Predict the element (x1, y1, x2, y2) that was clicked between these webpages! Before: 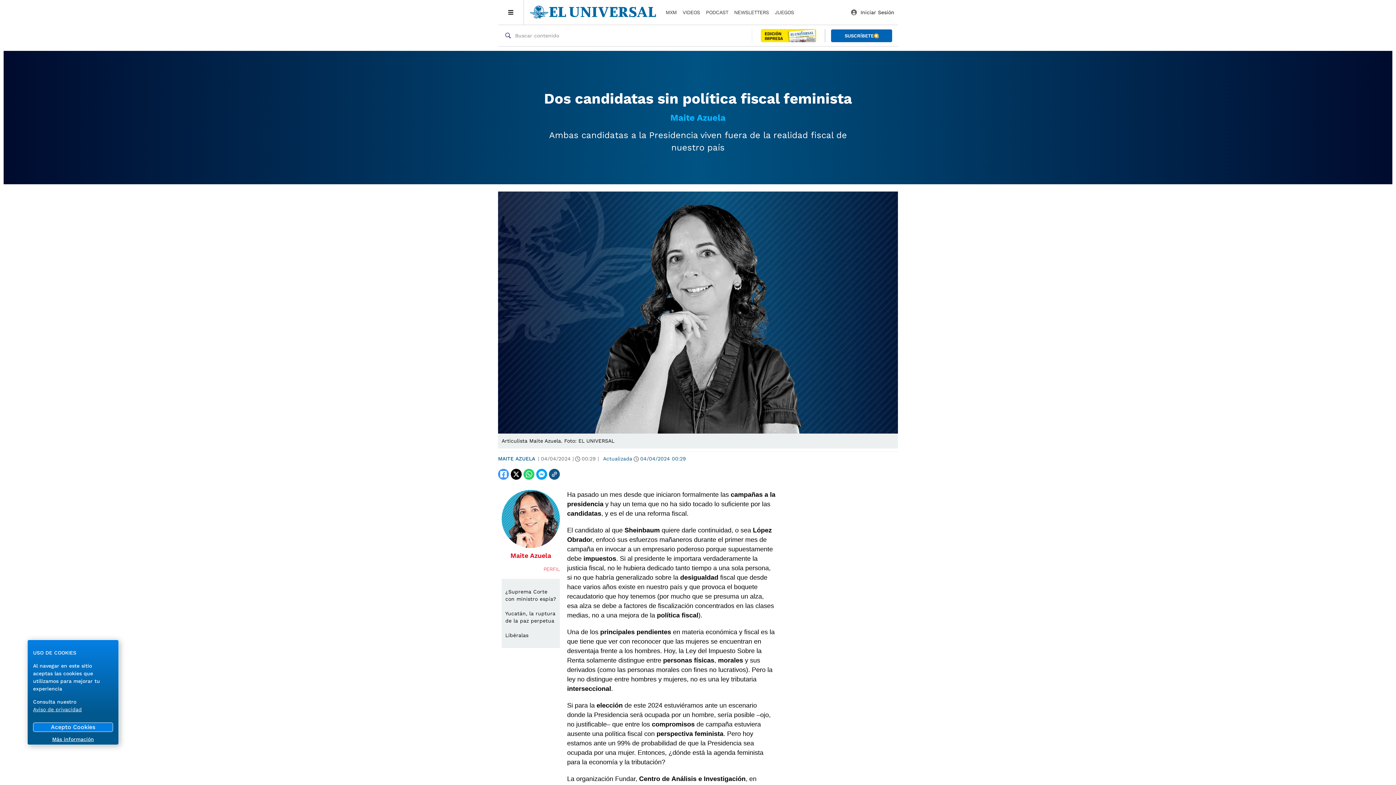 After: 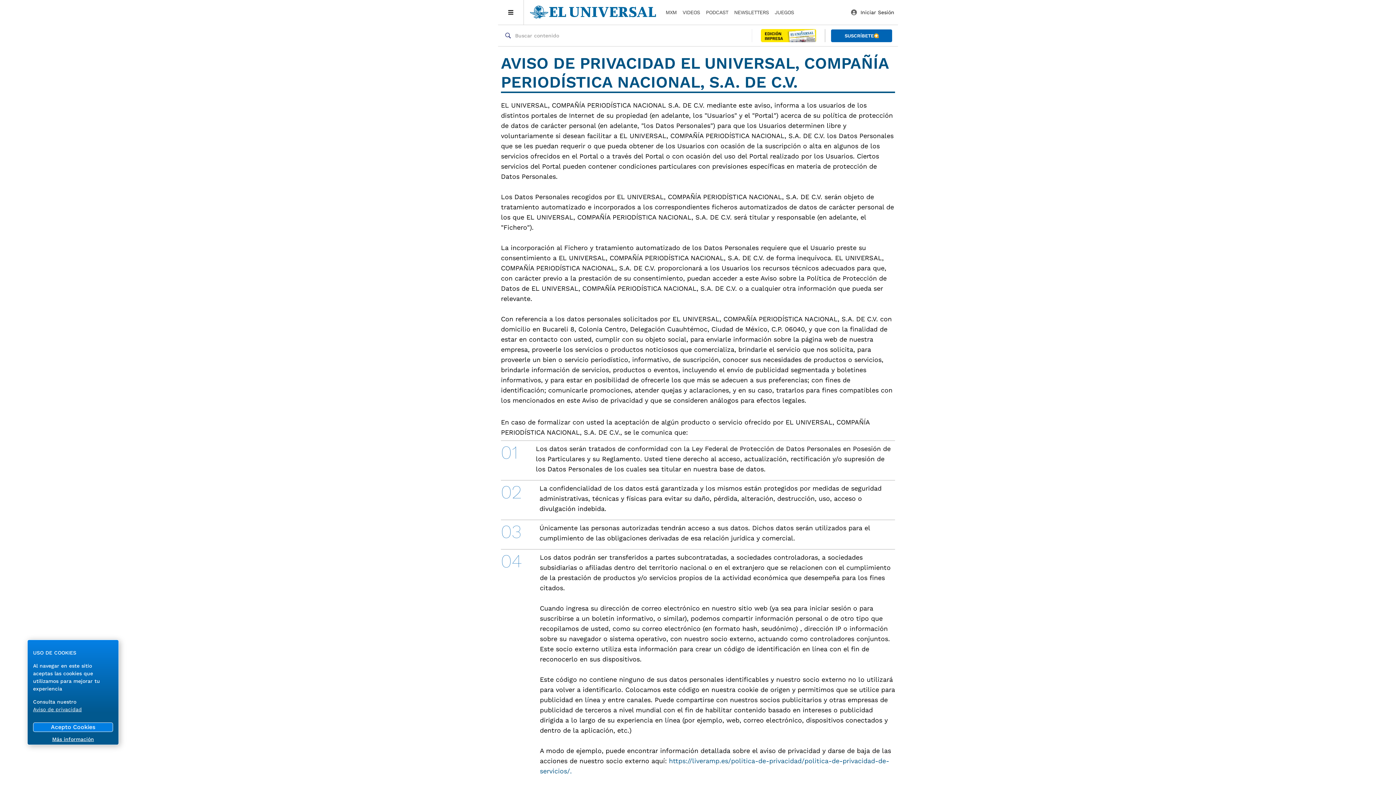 Action: label: Más información bbox: (52, 736, 94, 742)